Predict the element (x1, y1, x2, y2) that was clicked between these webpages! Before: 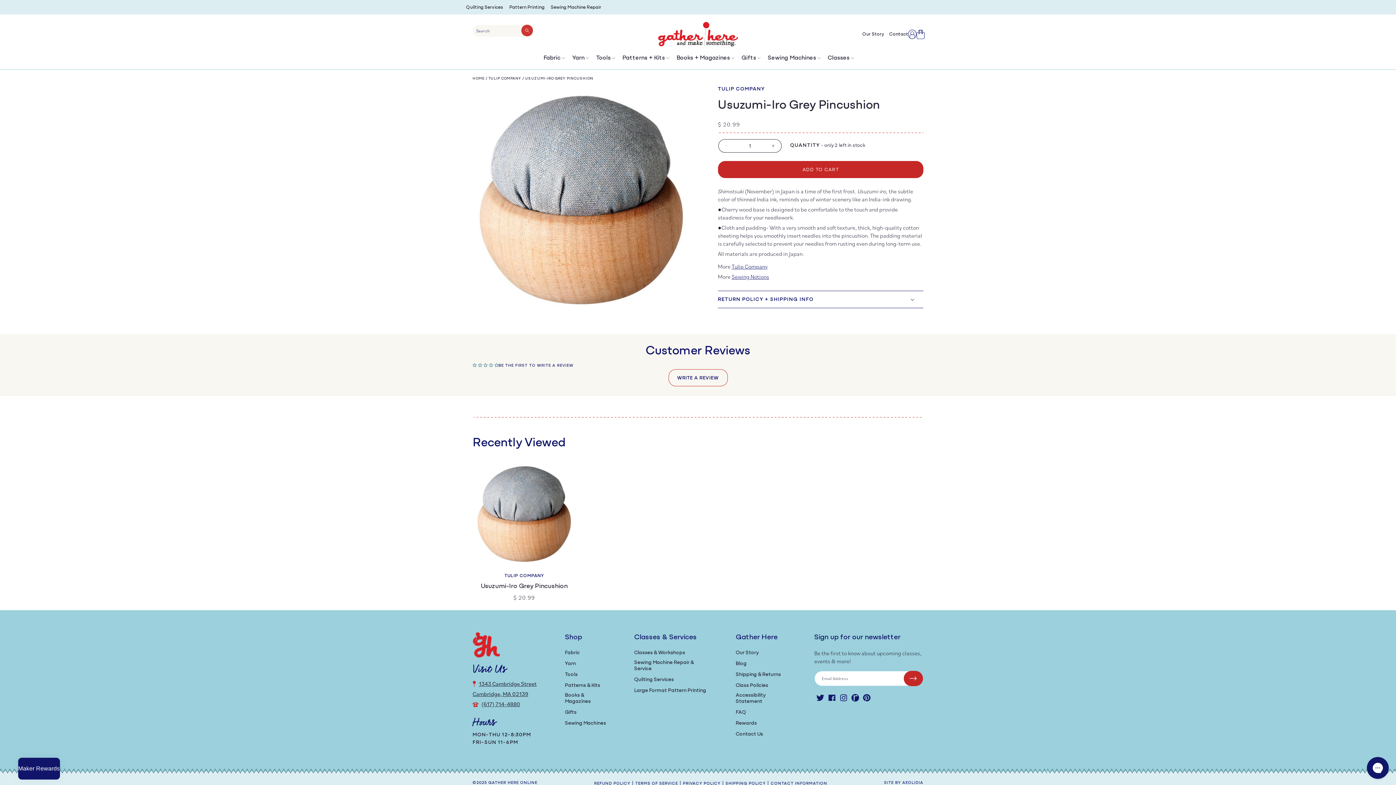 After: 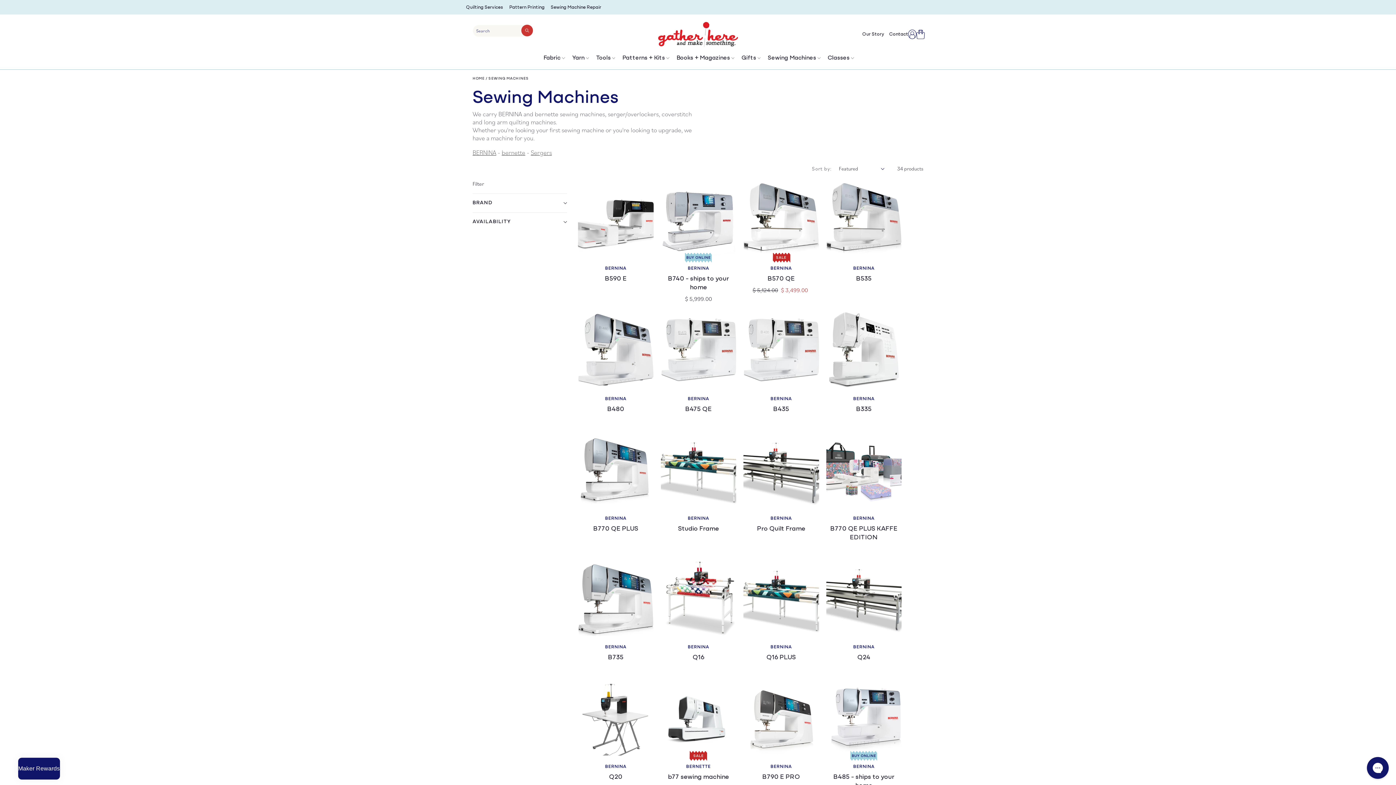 Action: label: Sewing Machines bbox: (565, 718, 606, 728)